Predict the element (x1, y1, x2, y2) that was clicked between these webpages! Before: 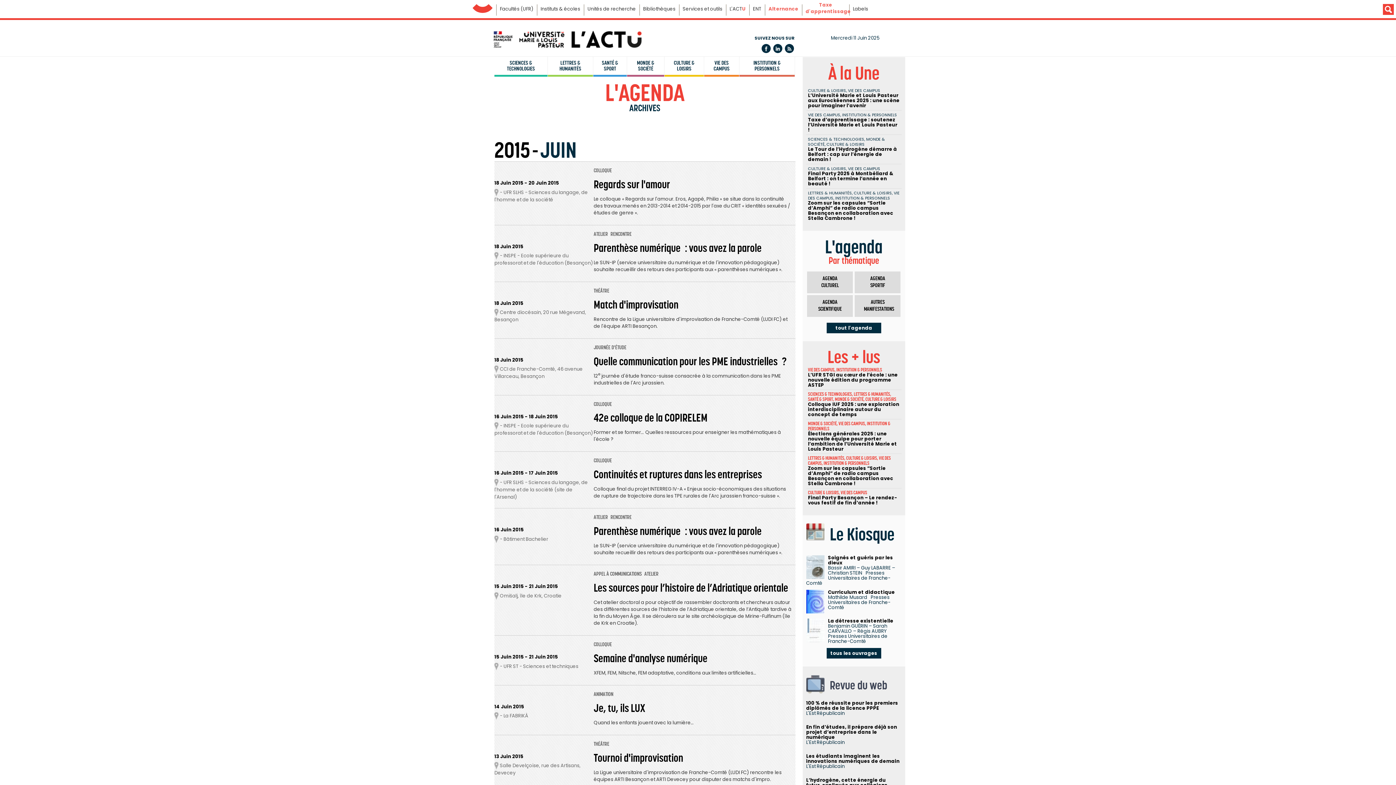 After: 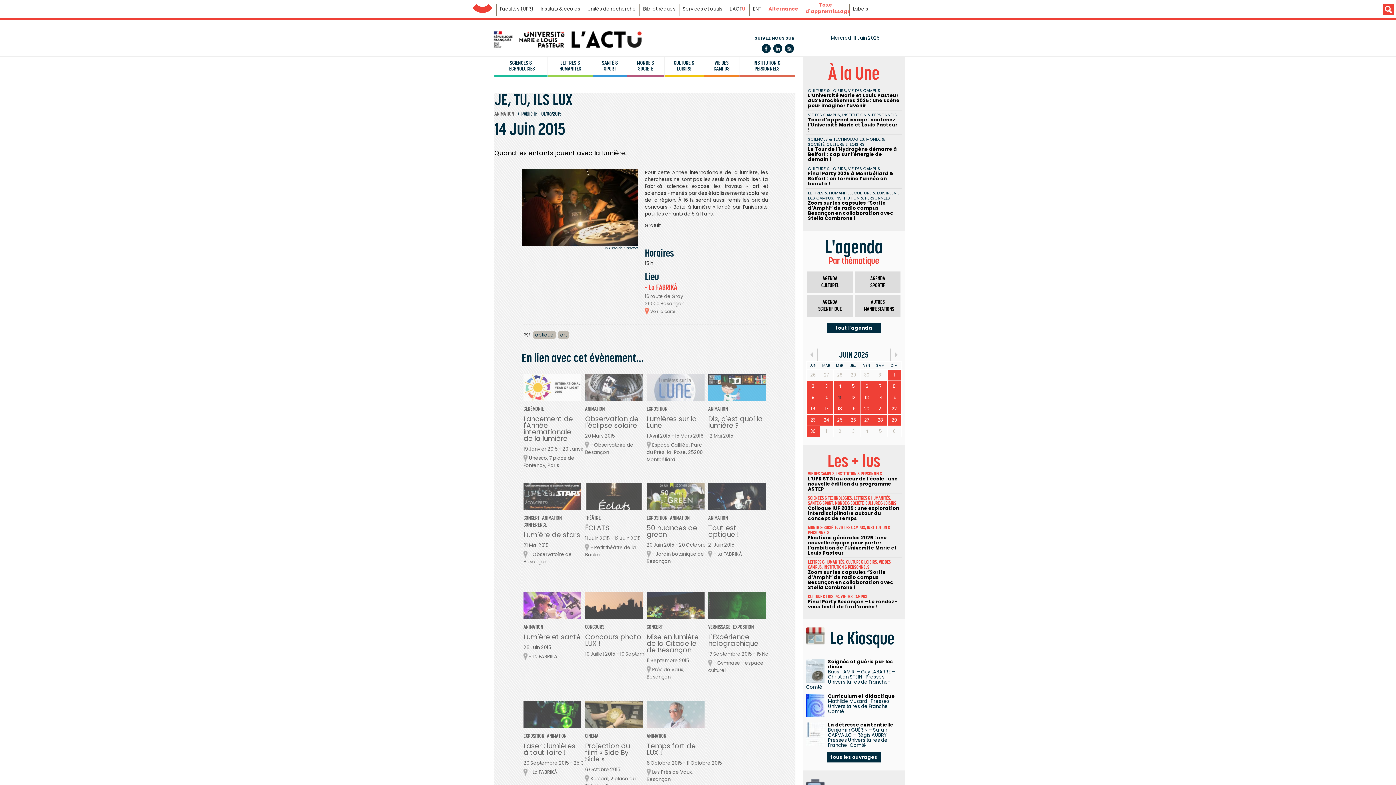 Action: label: Je, tu, ils LUX bbox: (593, 702, 645, 715)